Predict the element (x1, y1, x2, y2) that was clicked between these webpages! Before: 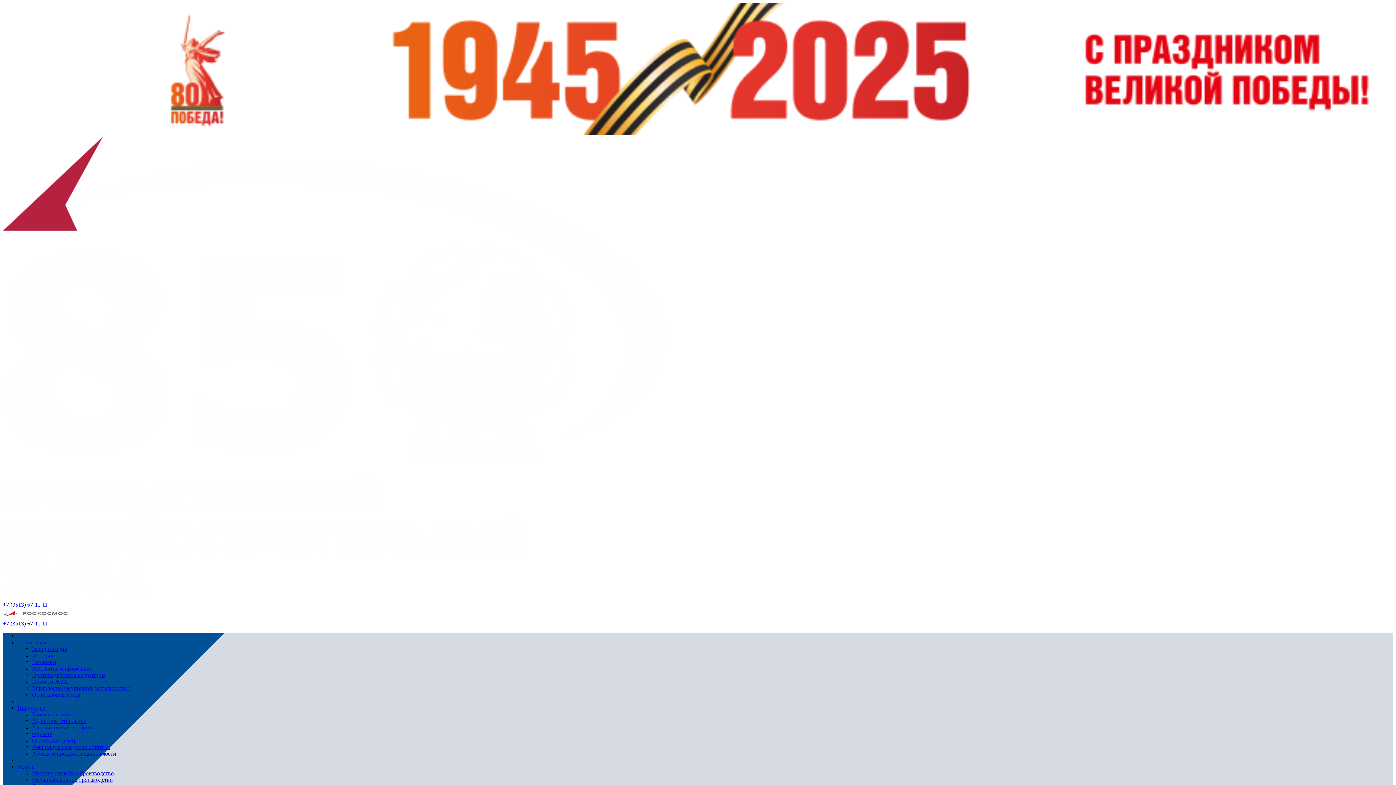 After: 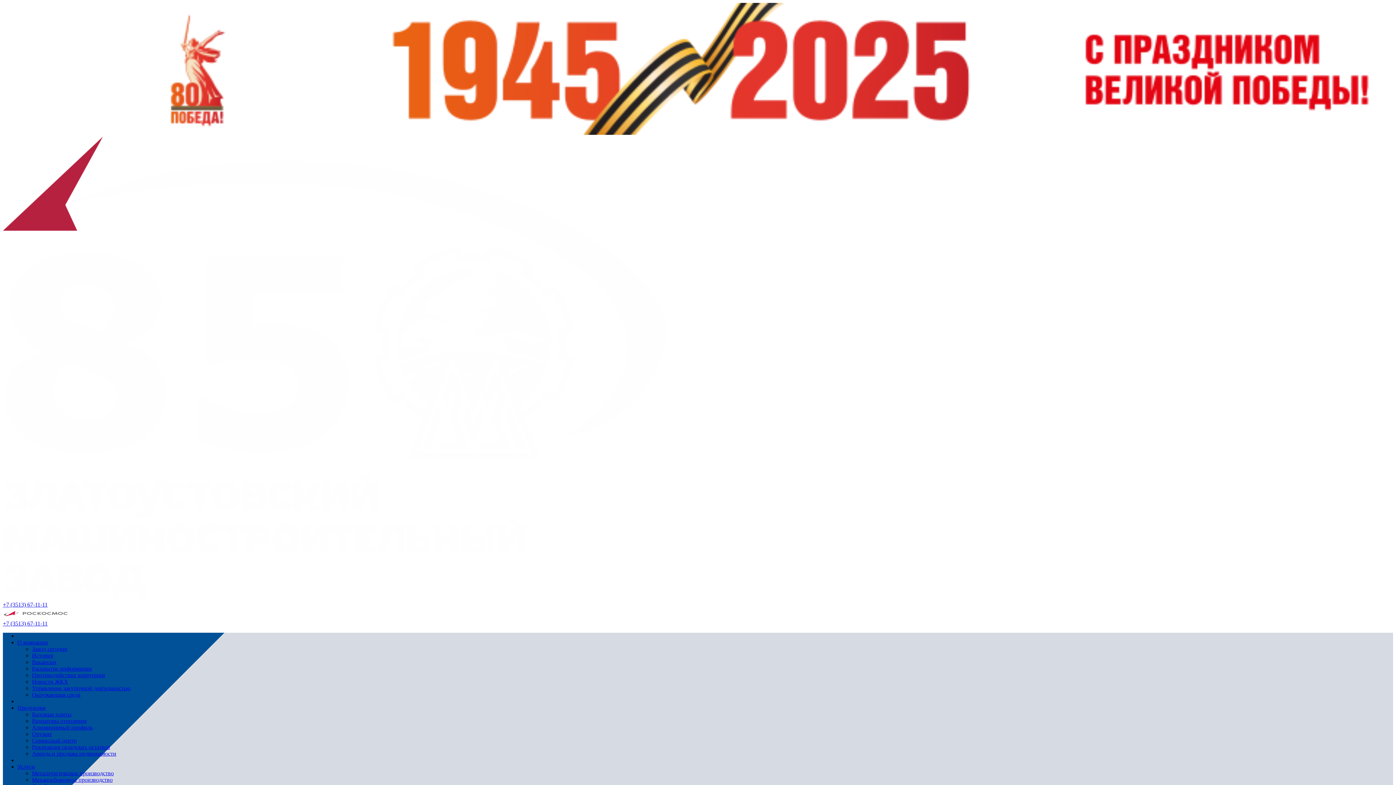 Action: label: Раскрытие информации bbox: (32, 665, 92, 671)